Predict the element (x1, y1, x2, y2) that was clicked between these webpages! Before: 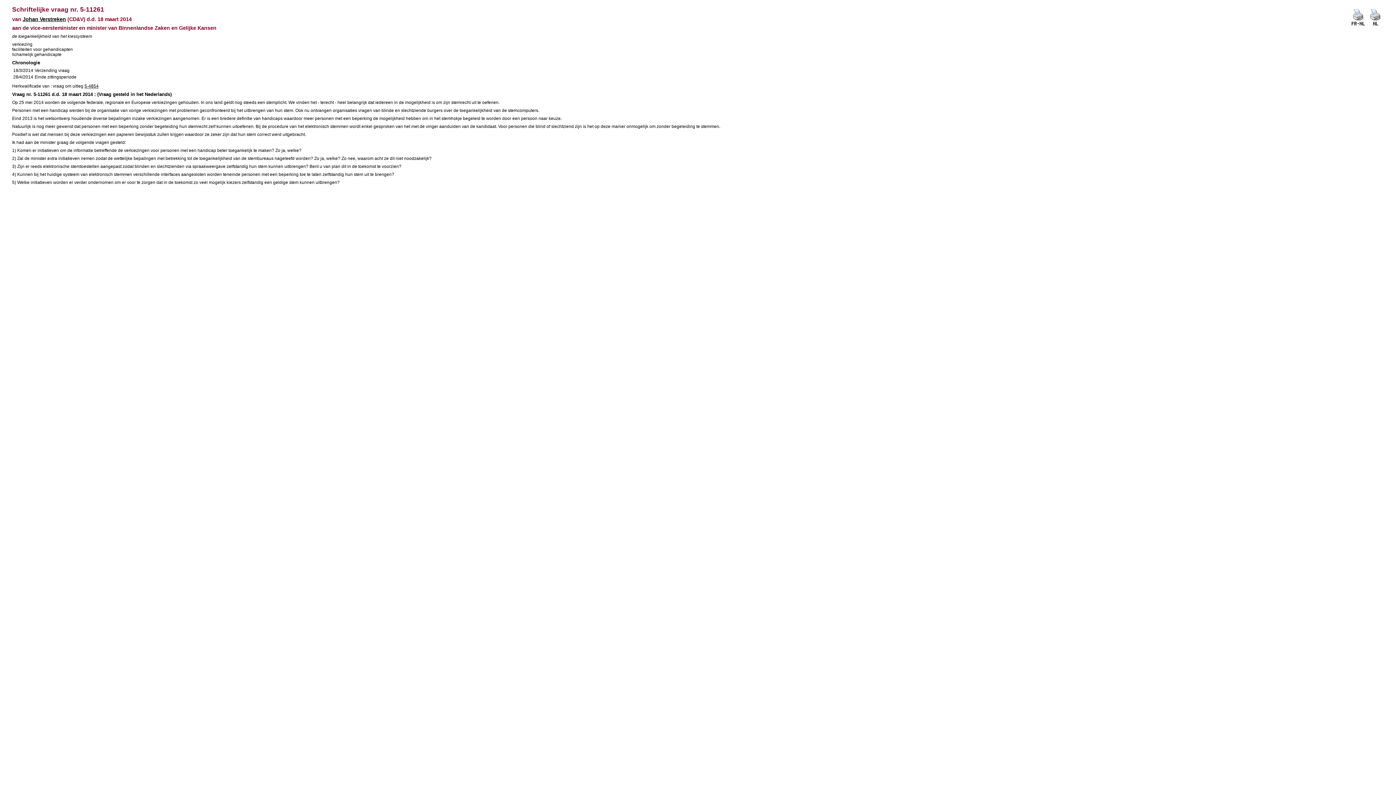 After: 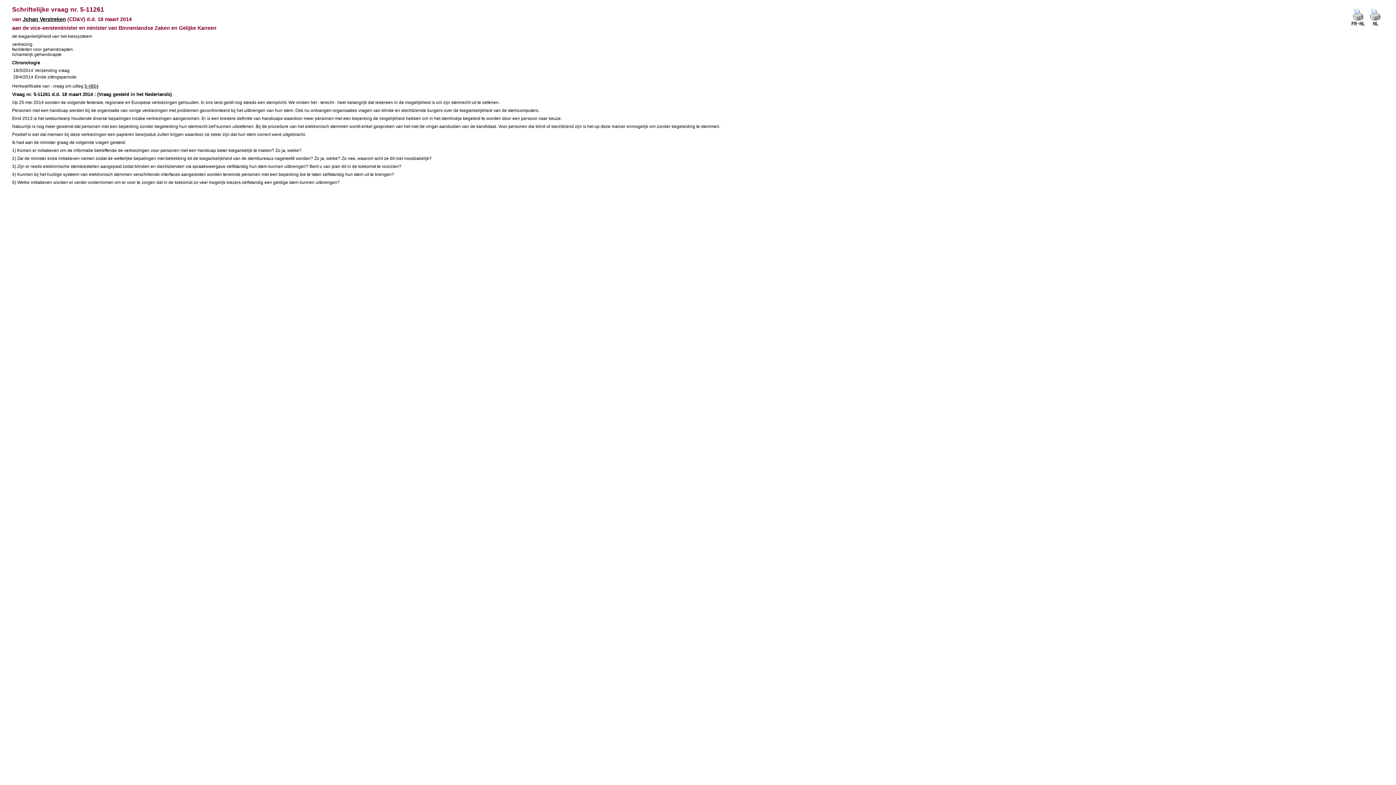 Action: bbox: (1350, 25, 1366, 30)